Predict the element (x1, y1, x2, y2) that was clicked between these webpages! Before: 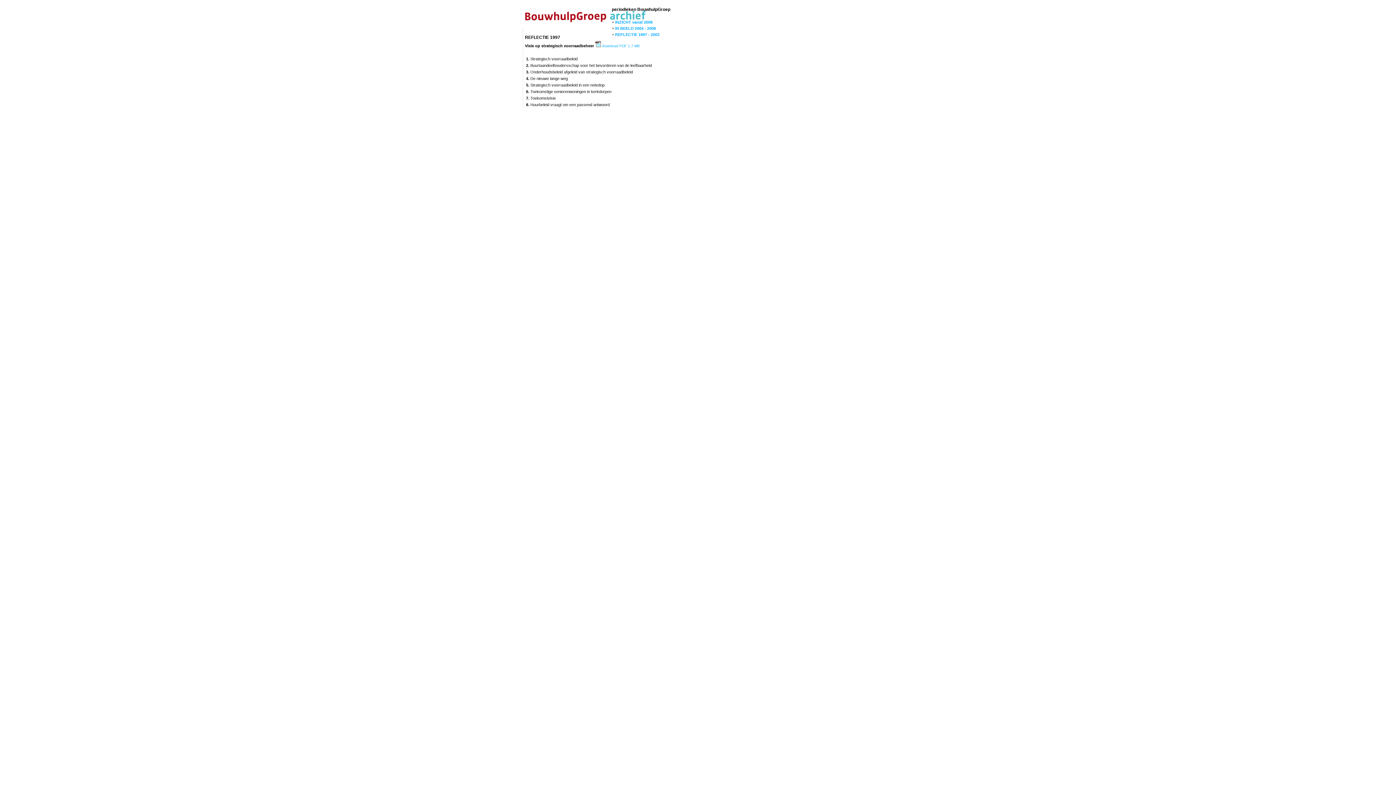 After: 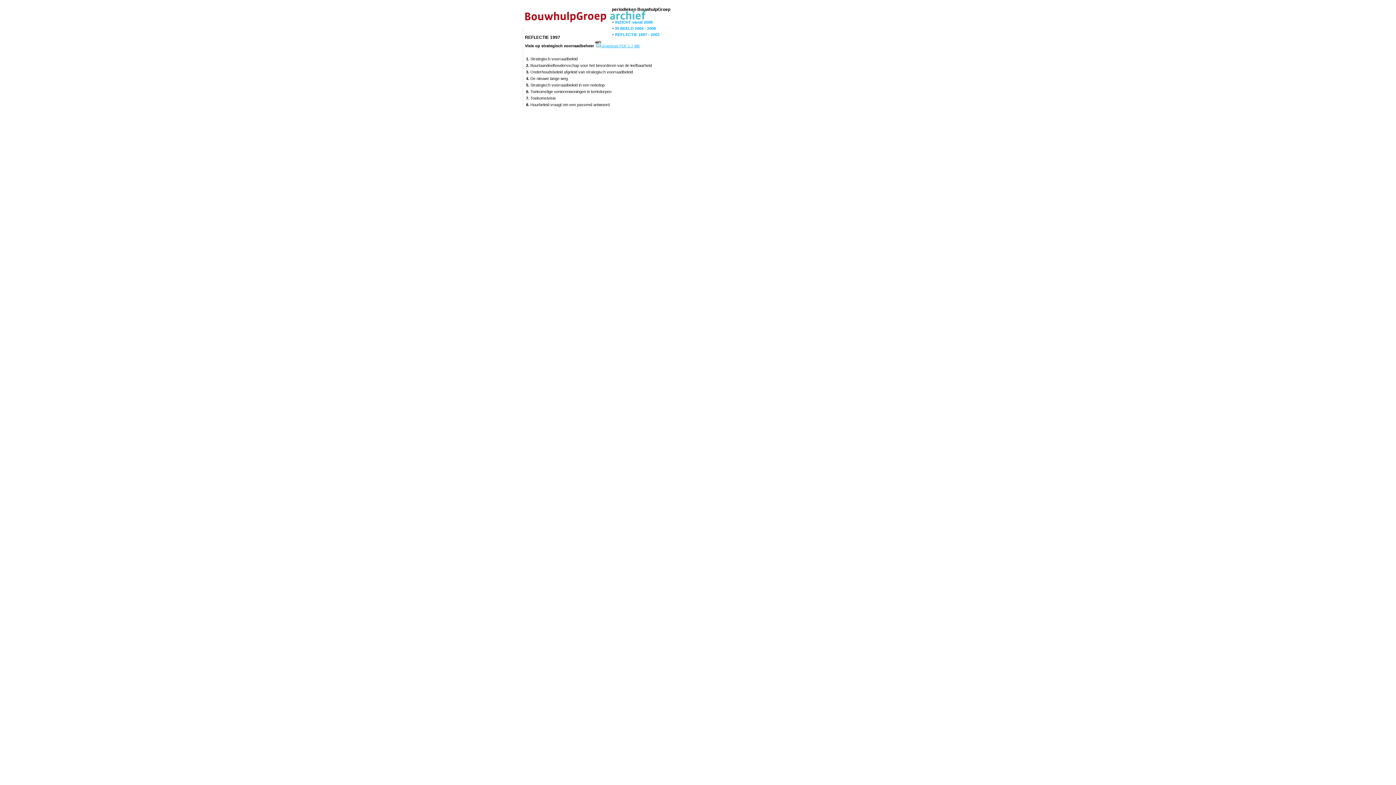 Action: bbox: (595, 44, 640, 48) label:  download PDF 1.7 MB